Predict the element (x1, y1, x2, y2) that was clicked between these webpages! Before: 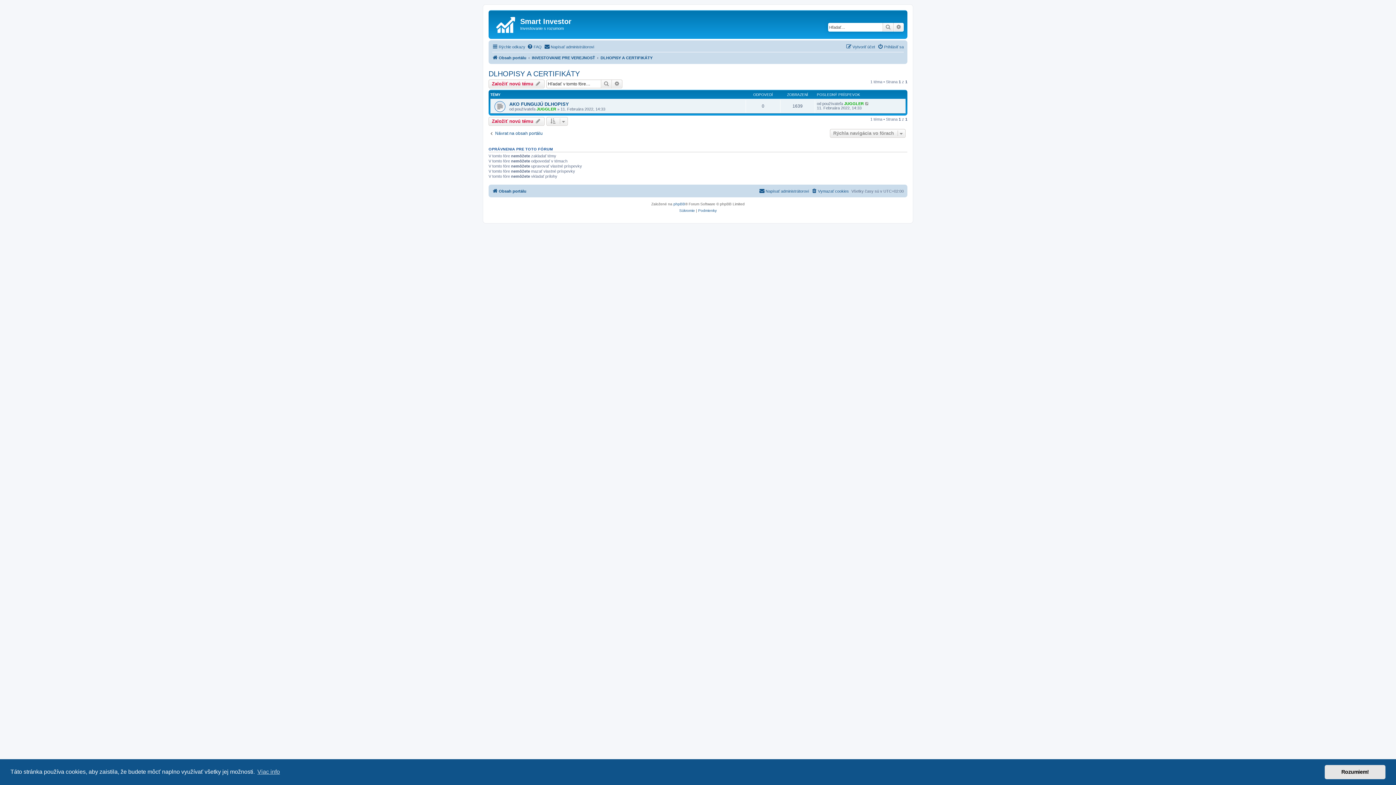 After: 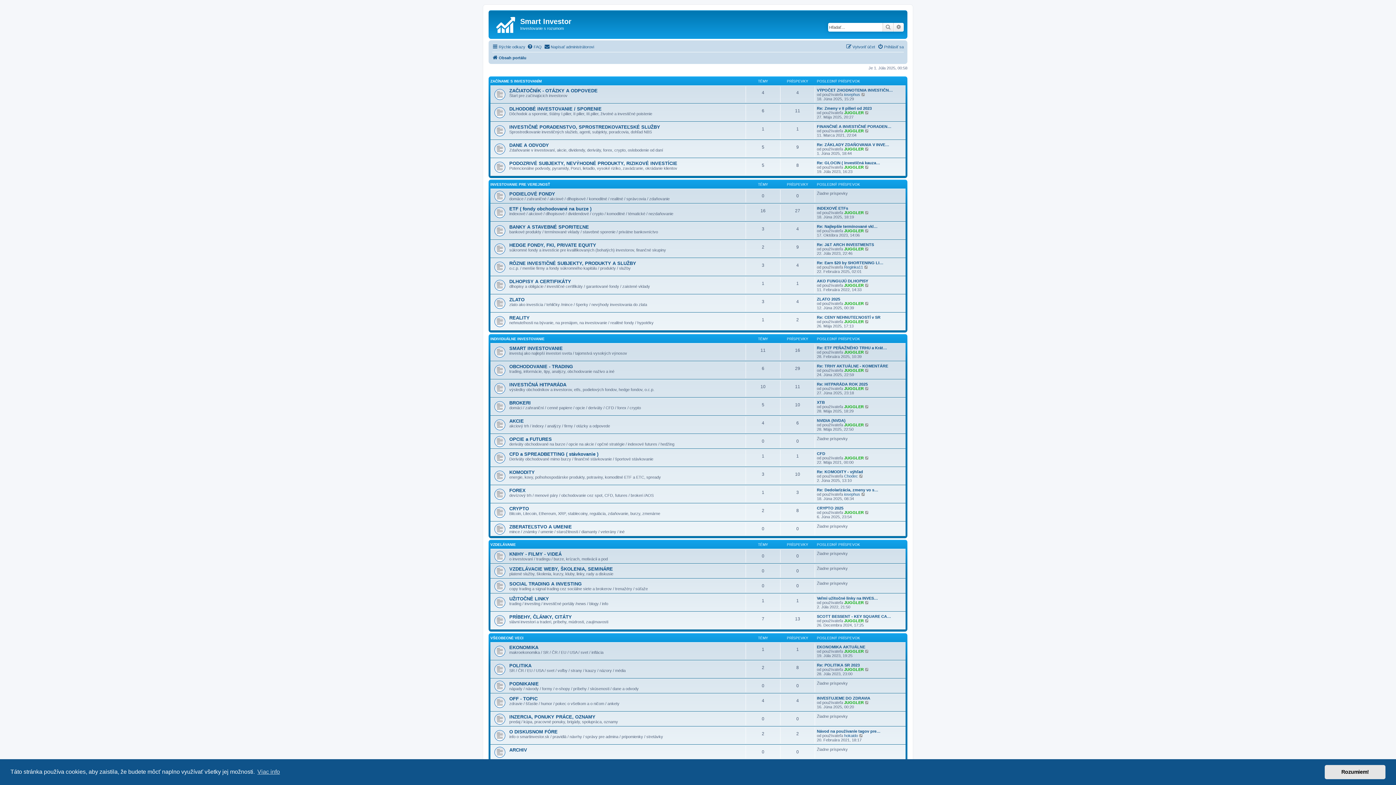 Action: bbox: (492, 53, 526, 62) label: Obsah portálu